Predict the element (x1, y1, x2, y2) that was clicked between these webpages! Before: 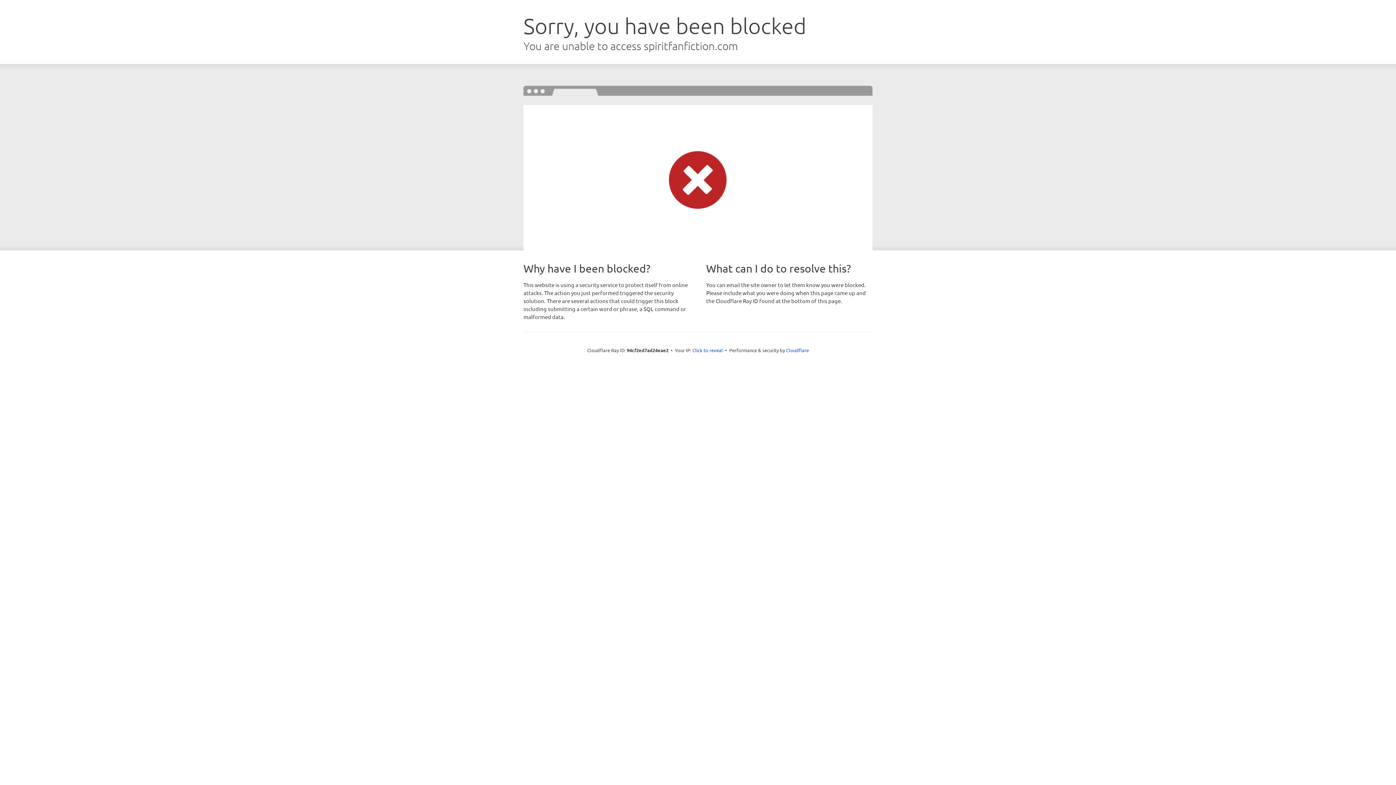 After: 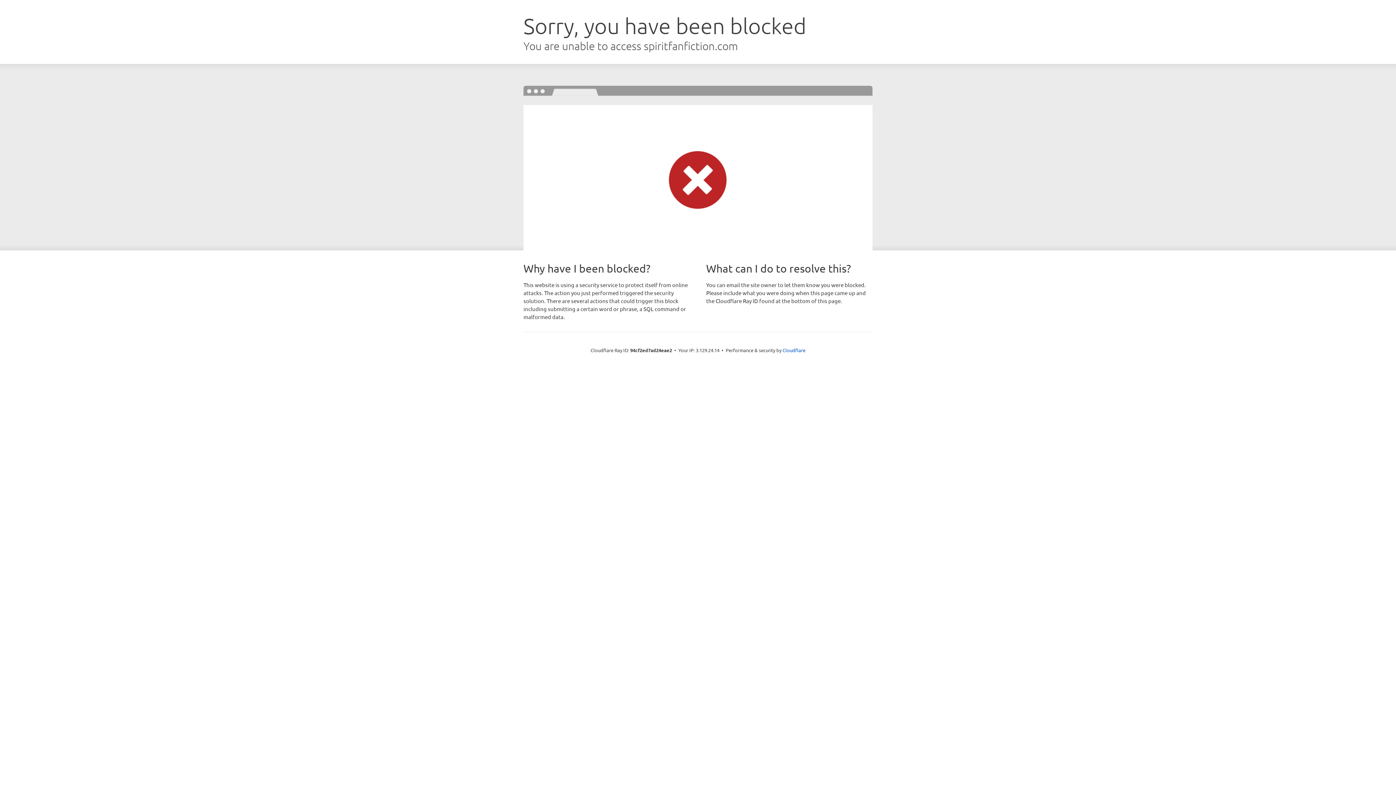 Action: bbox: (692, 346, 723, 353) label: Click to reveal